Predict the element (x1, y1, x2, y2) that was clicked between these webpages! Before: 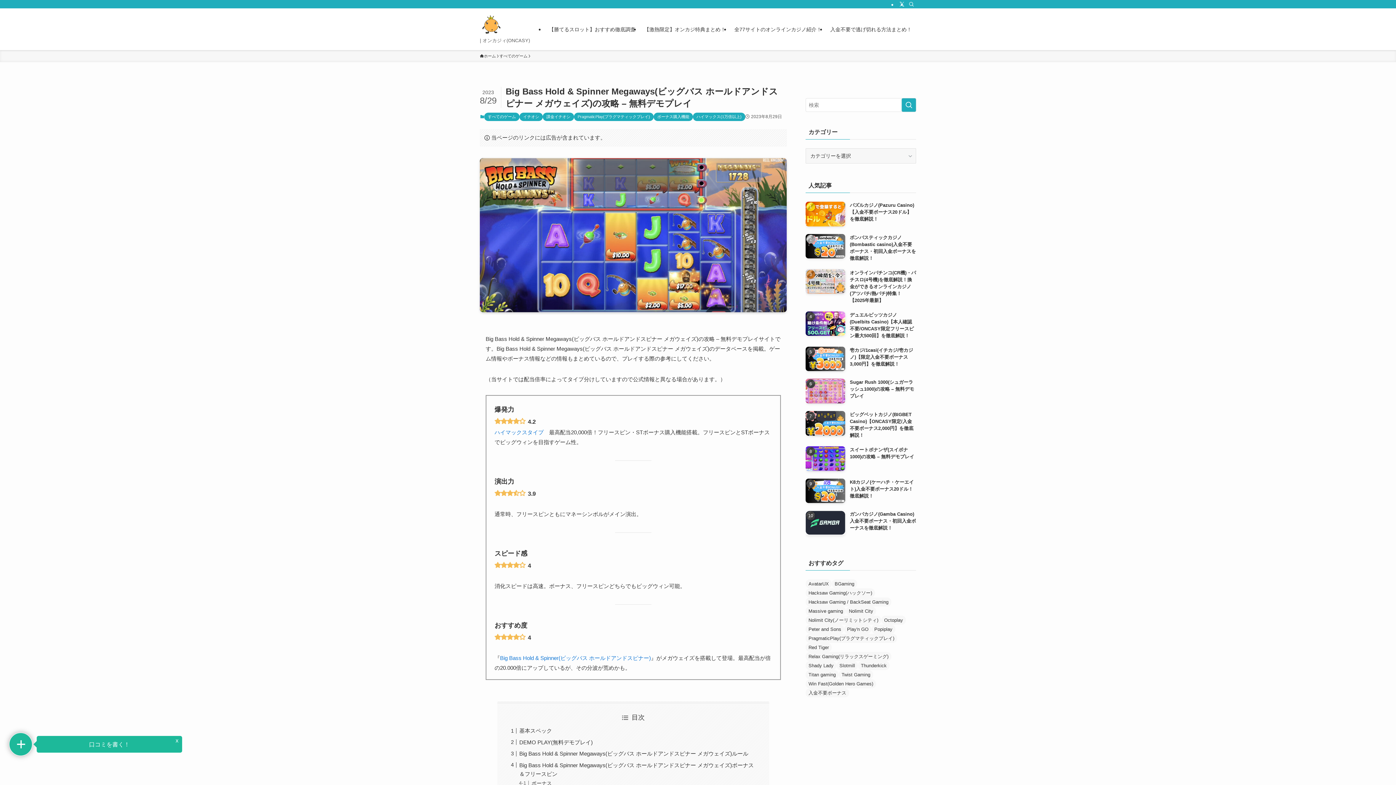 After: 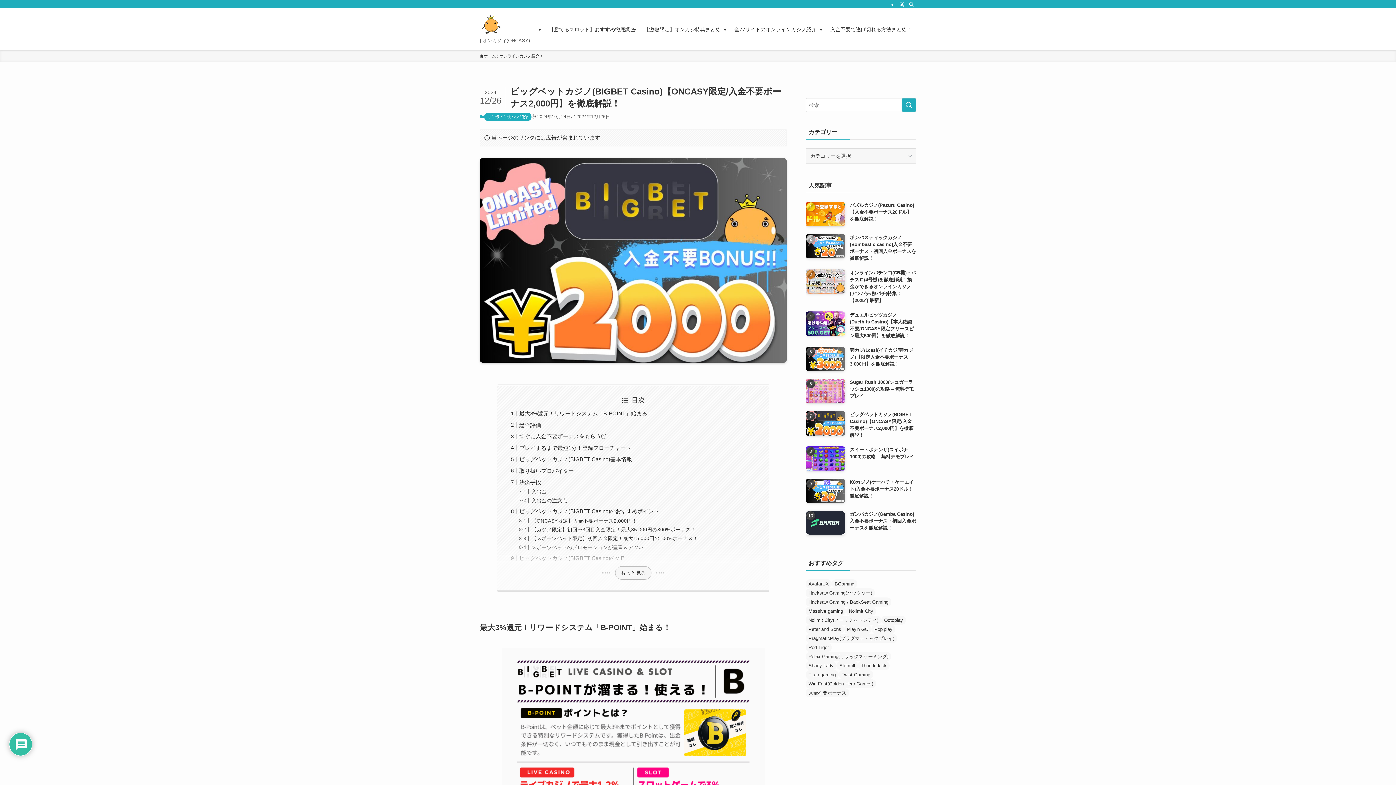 Action: bbox: (805, 411, 916, 438) label: ビッグベットカジノ(BIGBET Casino)【ONCASY限定/入金不要ボーナス2,000円】を徹底解説！